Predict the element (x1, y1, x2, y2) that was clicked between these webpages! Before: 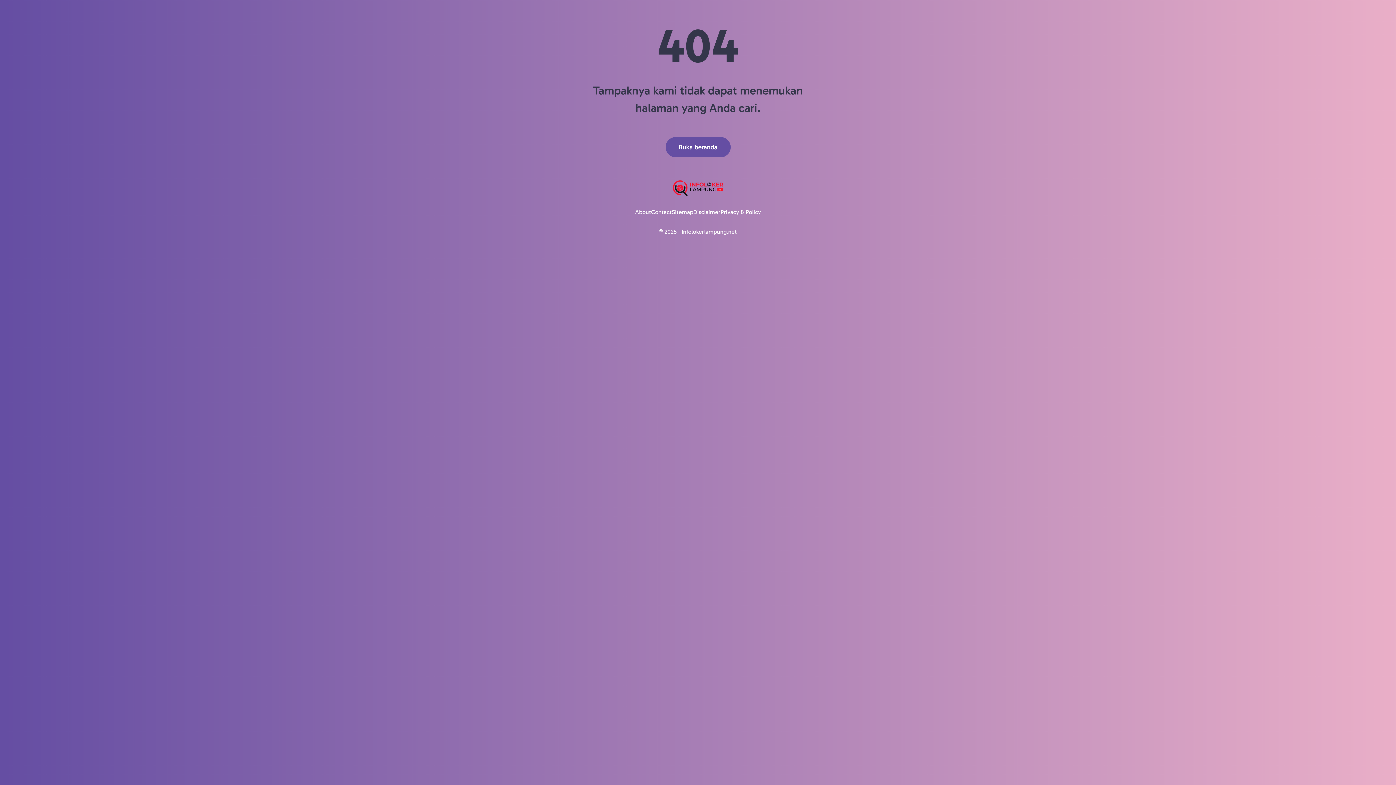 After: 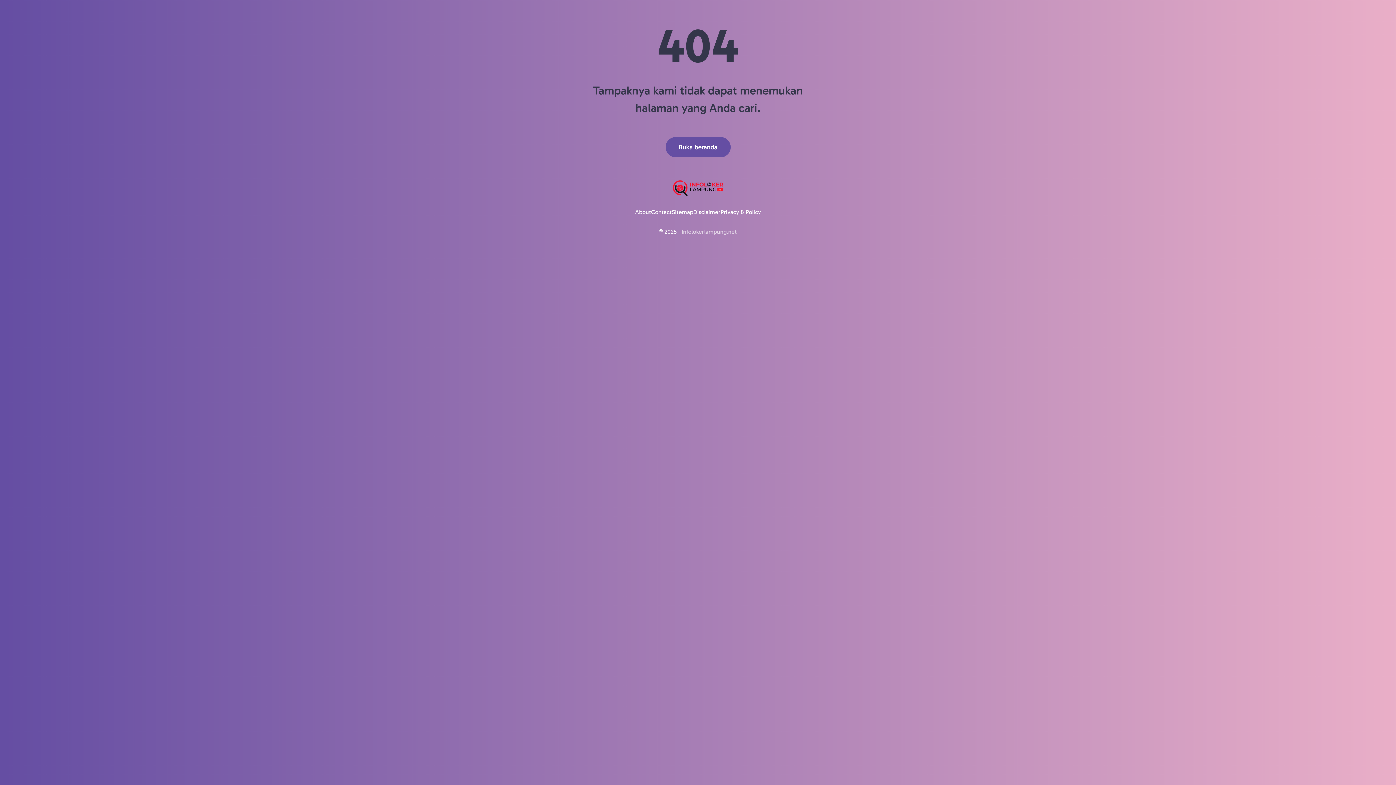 Action: label: Infolokerlampung.net bbox: (681, 228, 737, 235)